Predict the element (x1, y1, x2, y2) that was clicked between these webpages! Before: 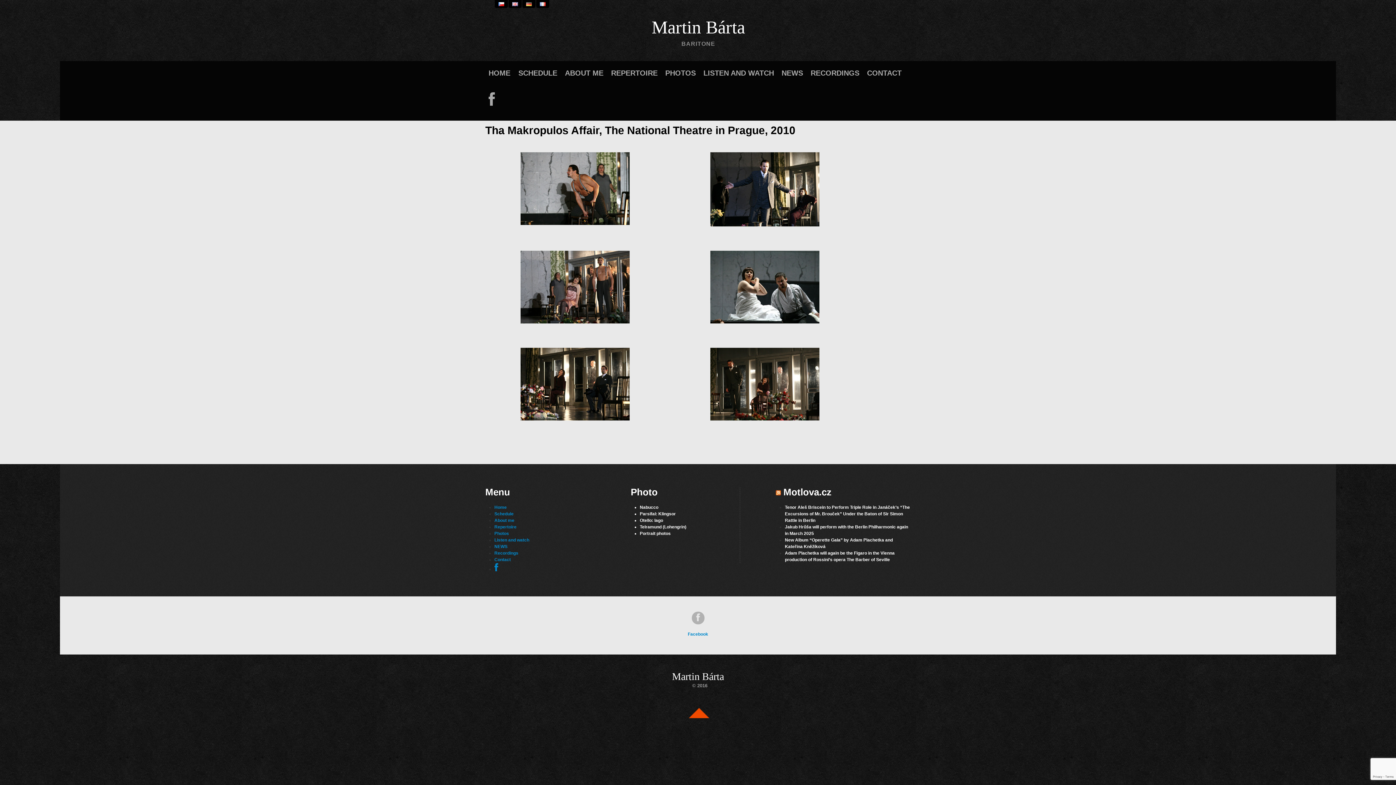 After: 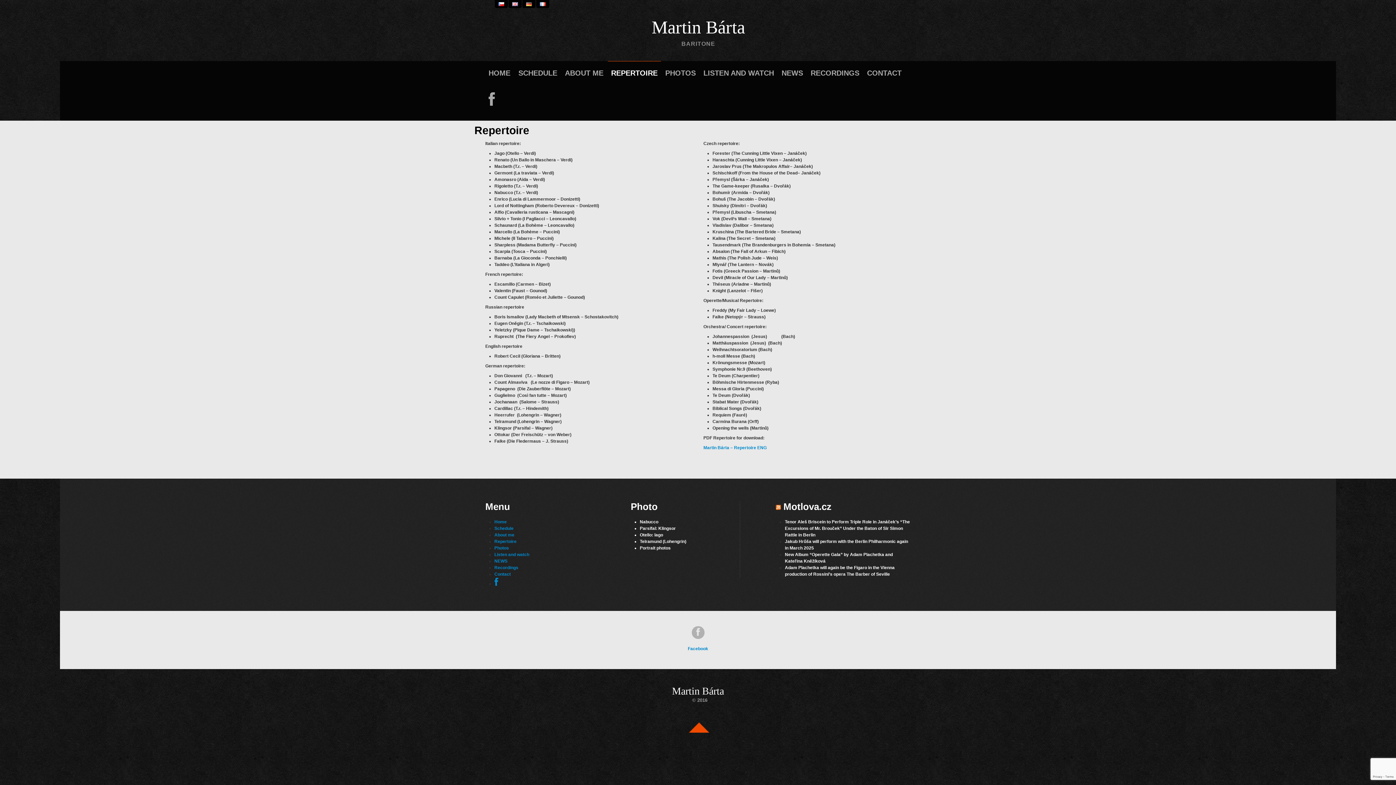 Action: label: REPERTOIRE bbox: (611, 68, 657, 77)